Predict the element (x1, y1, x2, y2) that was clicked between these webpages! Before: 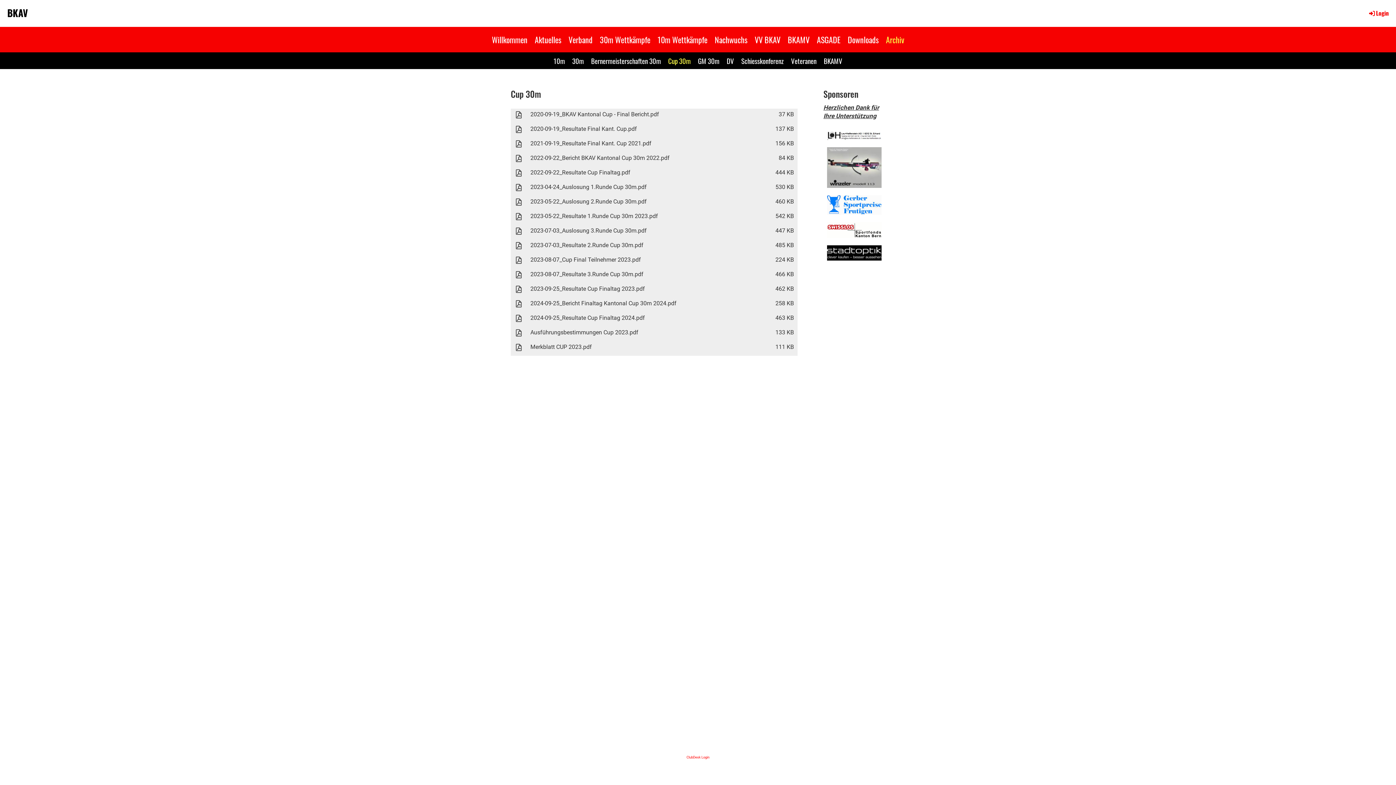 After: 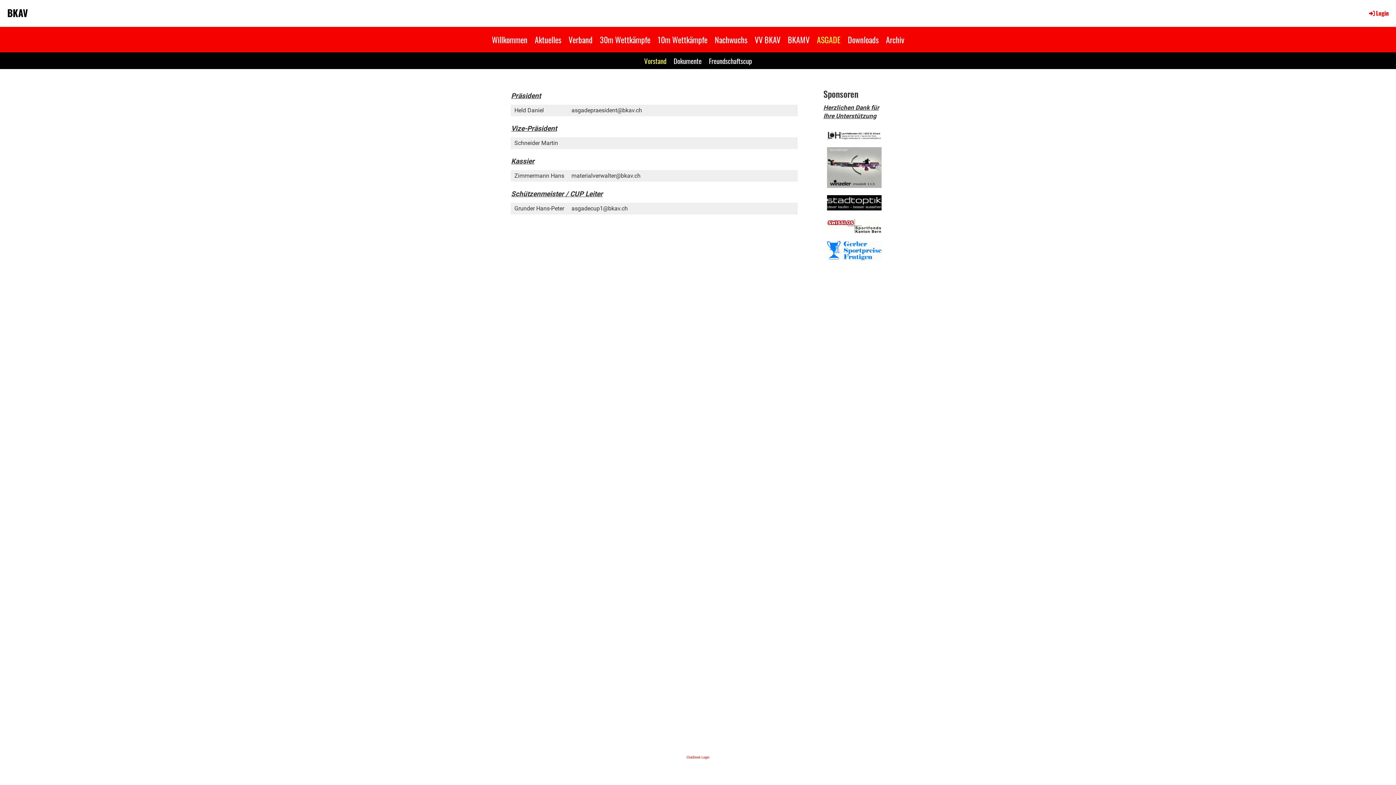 Action: label: ASGADE bbox: (813, 26, 844, 52)